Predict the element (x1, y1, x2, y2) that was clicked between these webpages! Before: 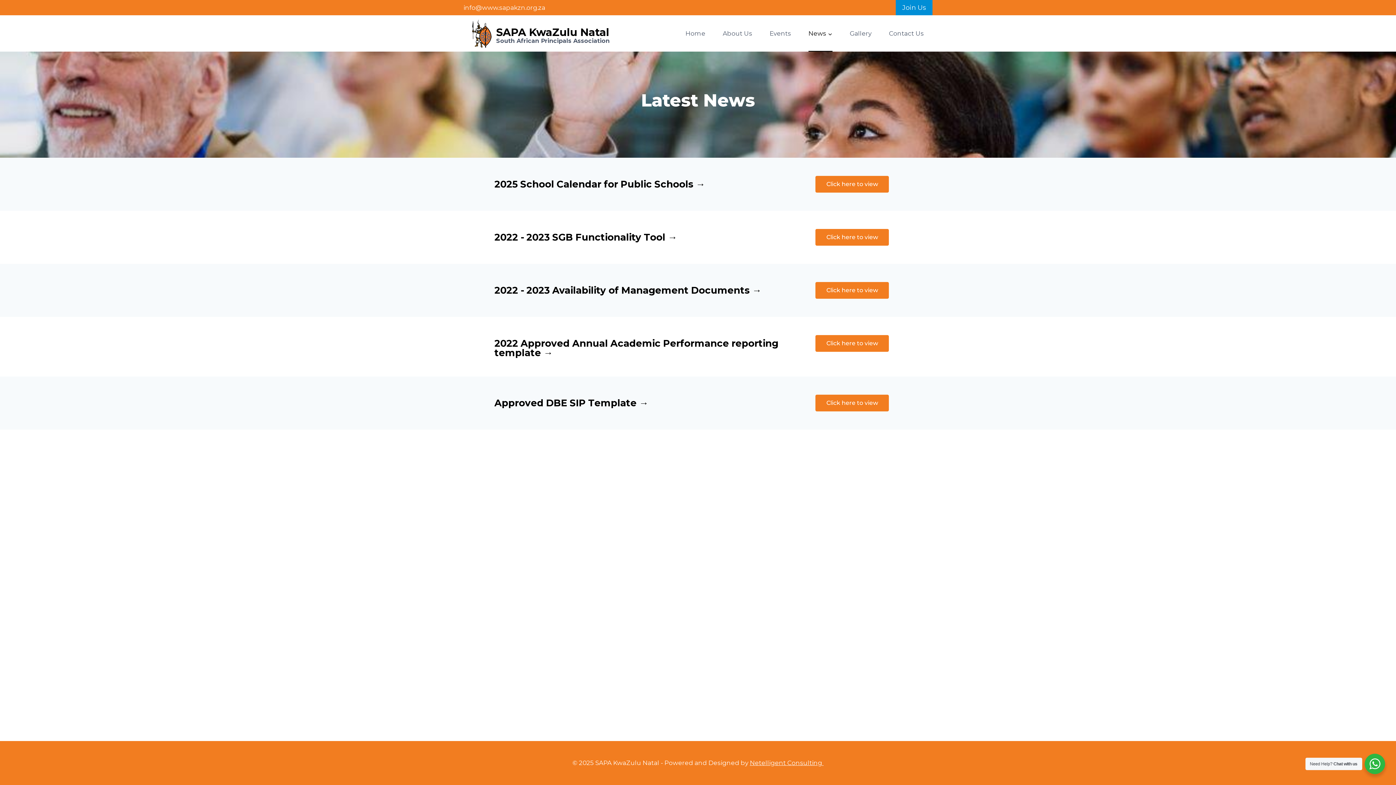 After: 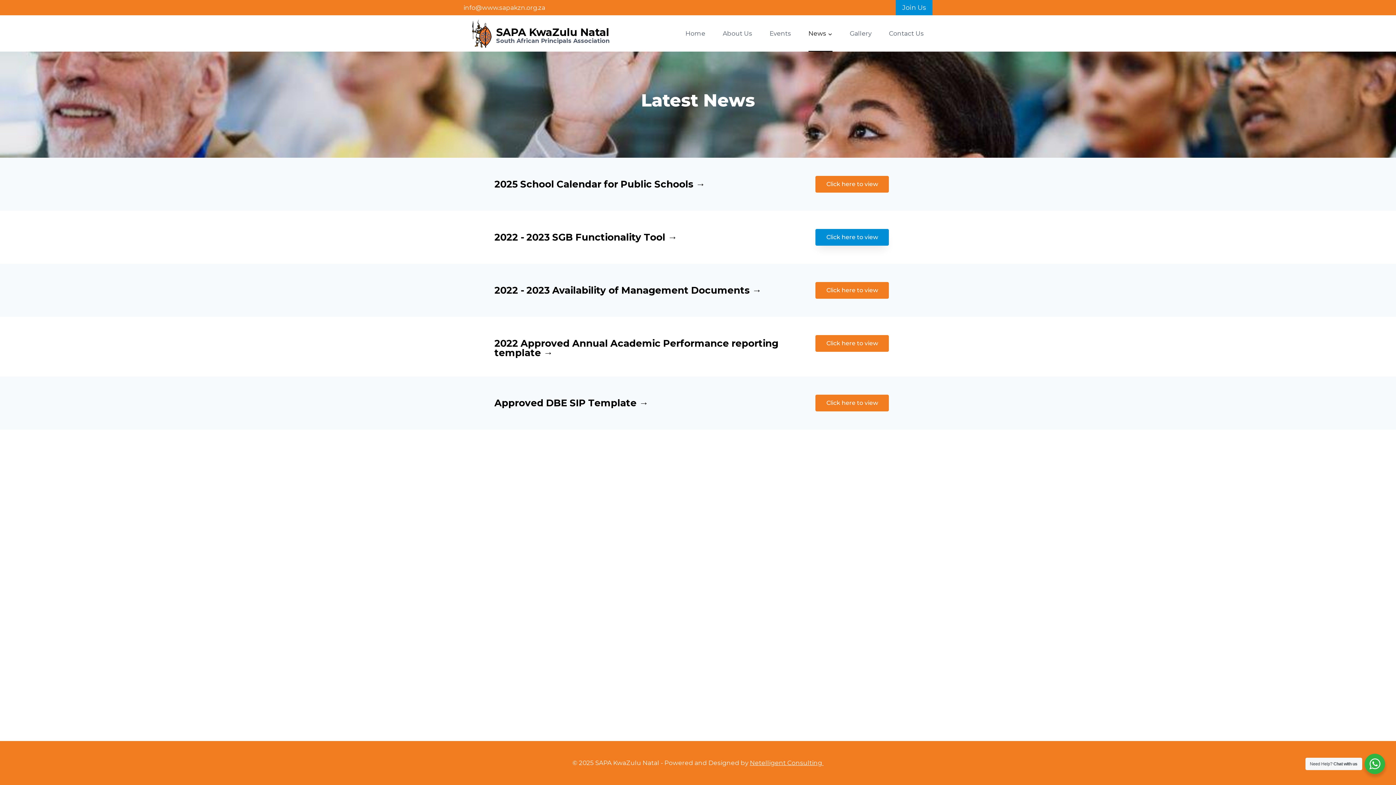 Action: bbox: (815, 229, 889, 245) label: Click here to view